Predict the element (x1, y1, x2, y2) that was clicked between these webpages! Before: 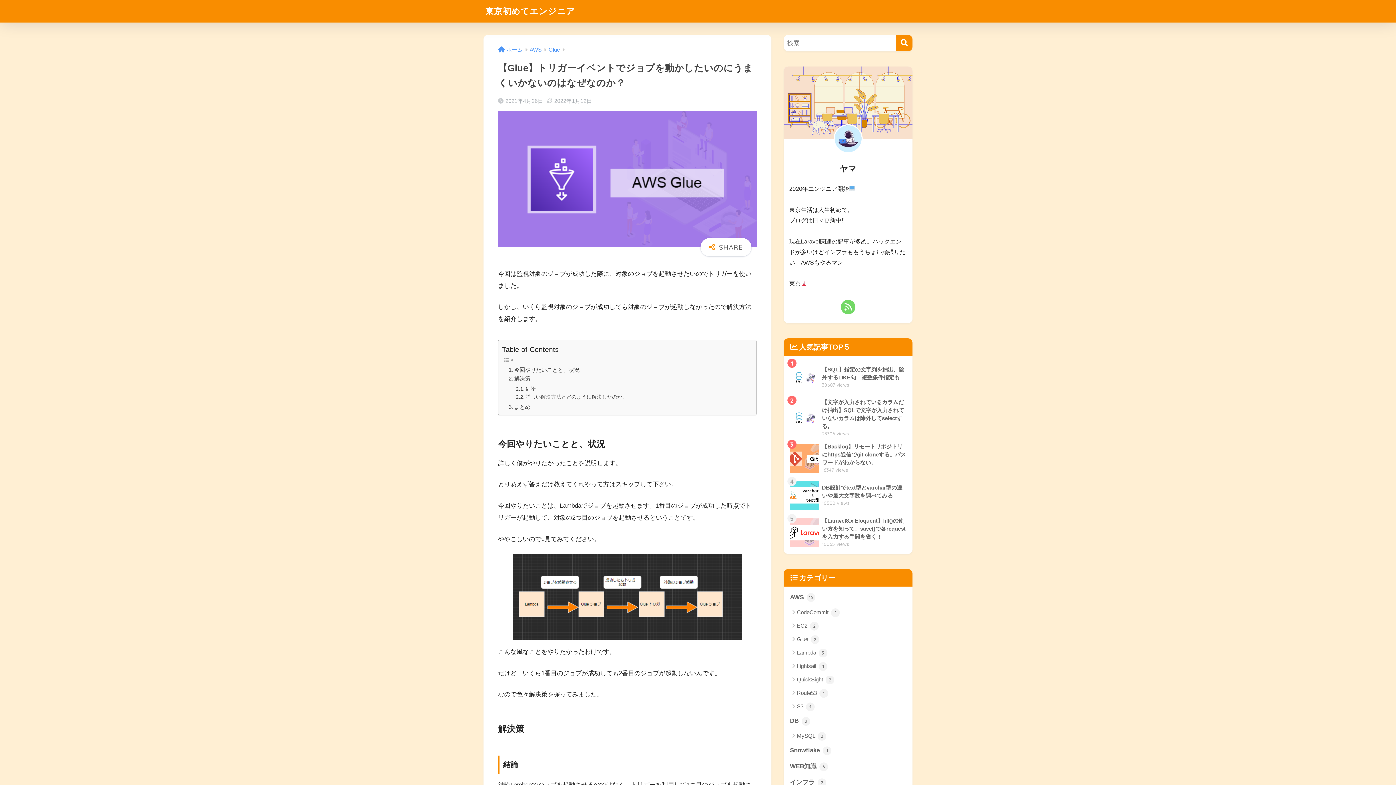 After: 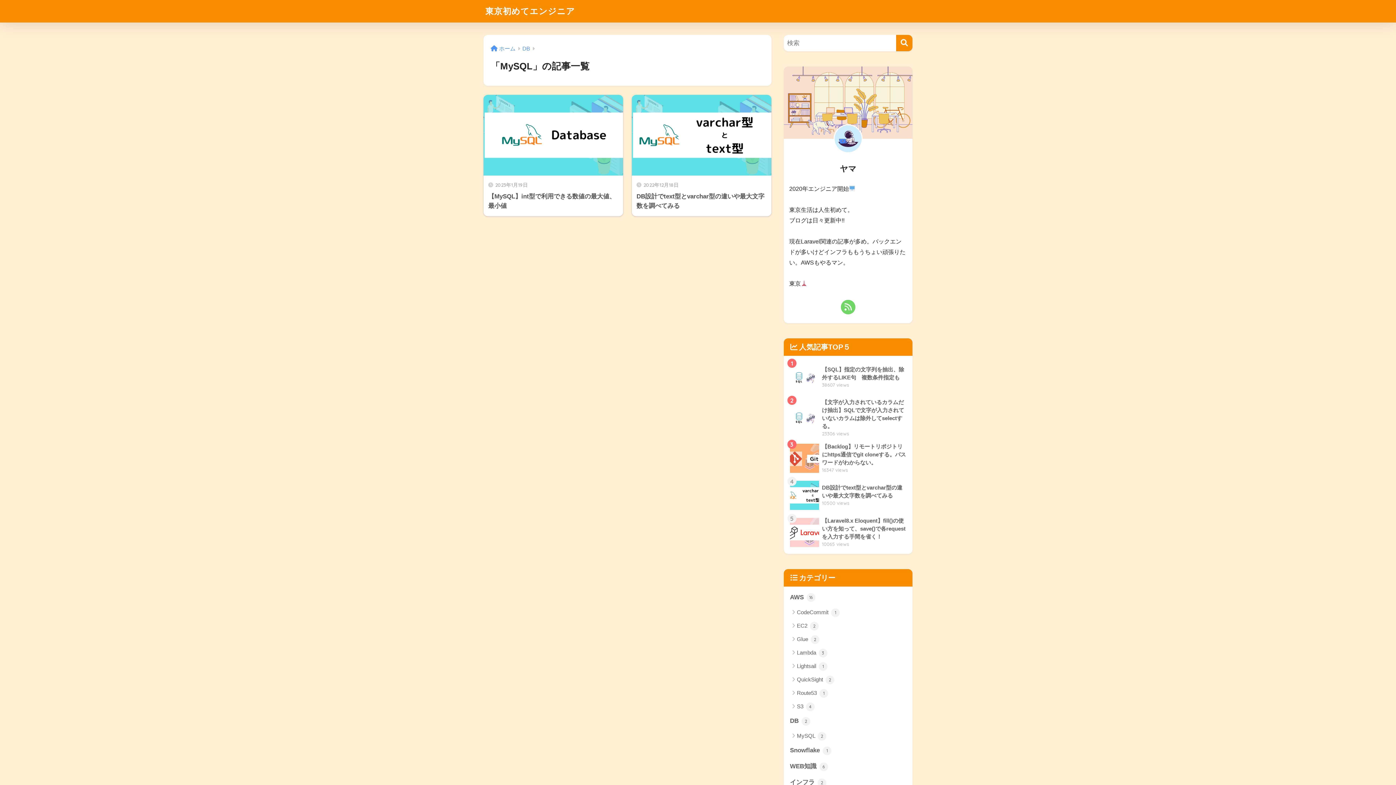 Action: label: MySQL 2 bbox: (787, 729, 909, 742)